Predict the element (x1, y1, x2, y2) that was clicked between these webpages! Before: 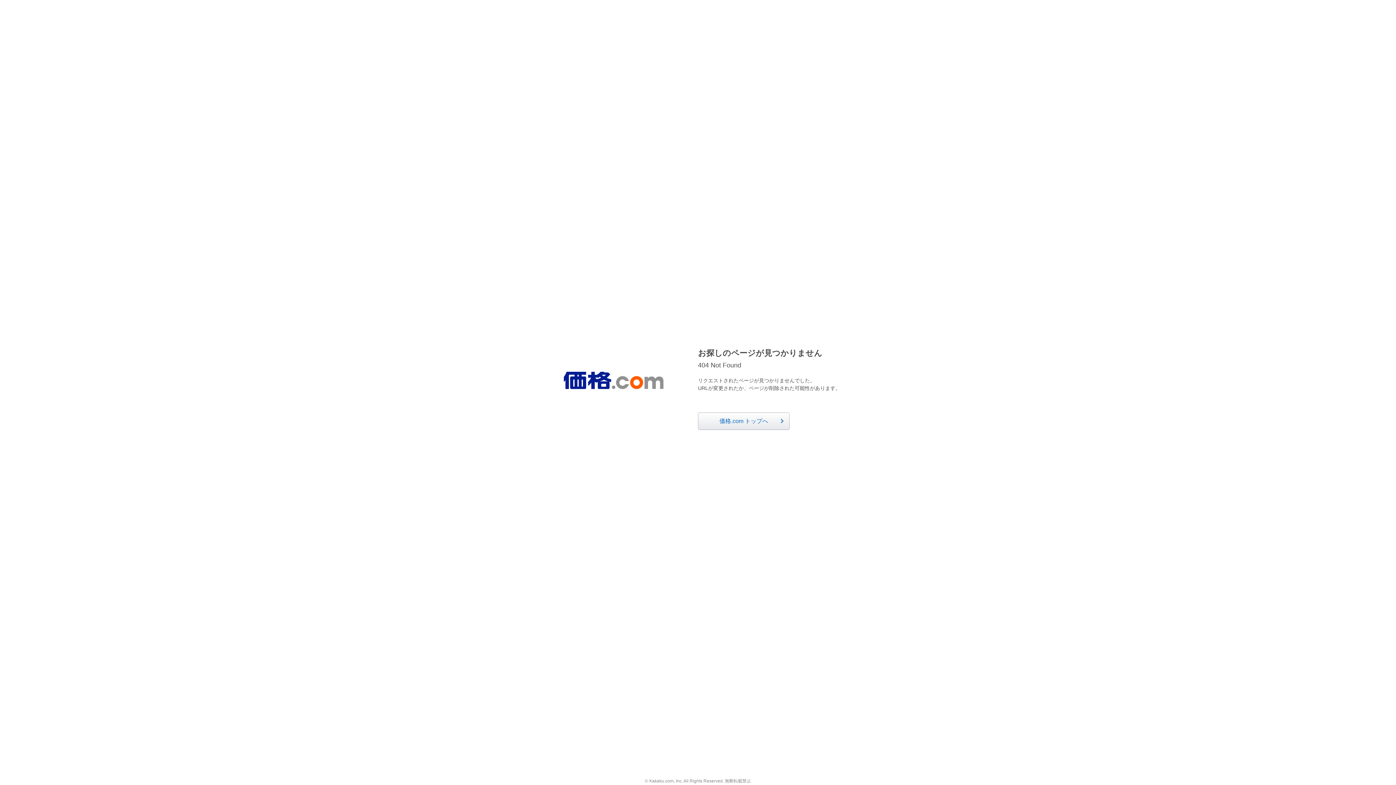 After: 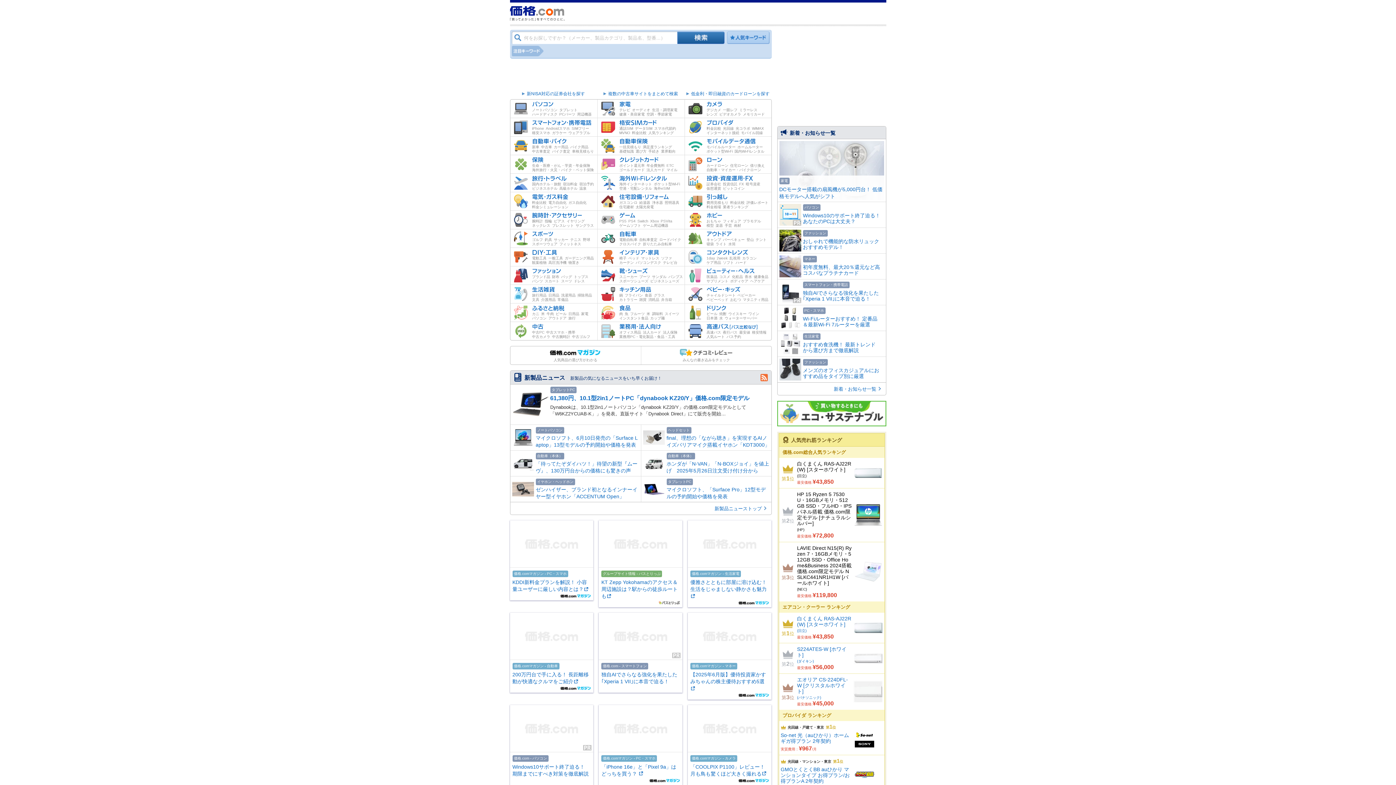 Action: bbox: (563, 372, 663, 389)